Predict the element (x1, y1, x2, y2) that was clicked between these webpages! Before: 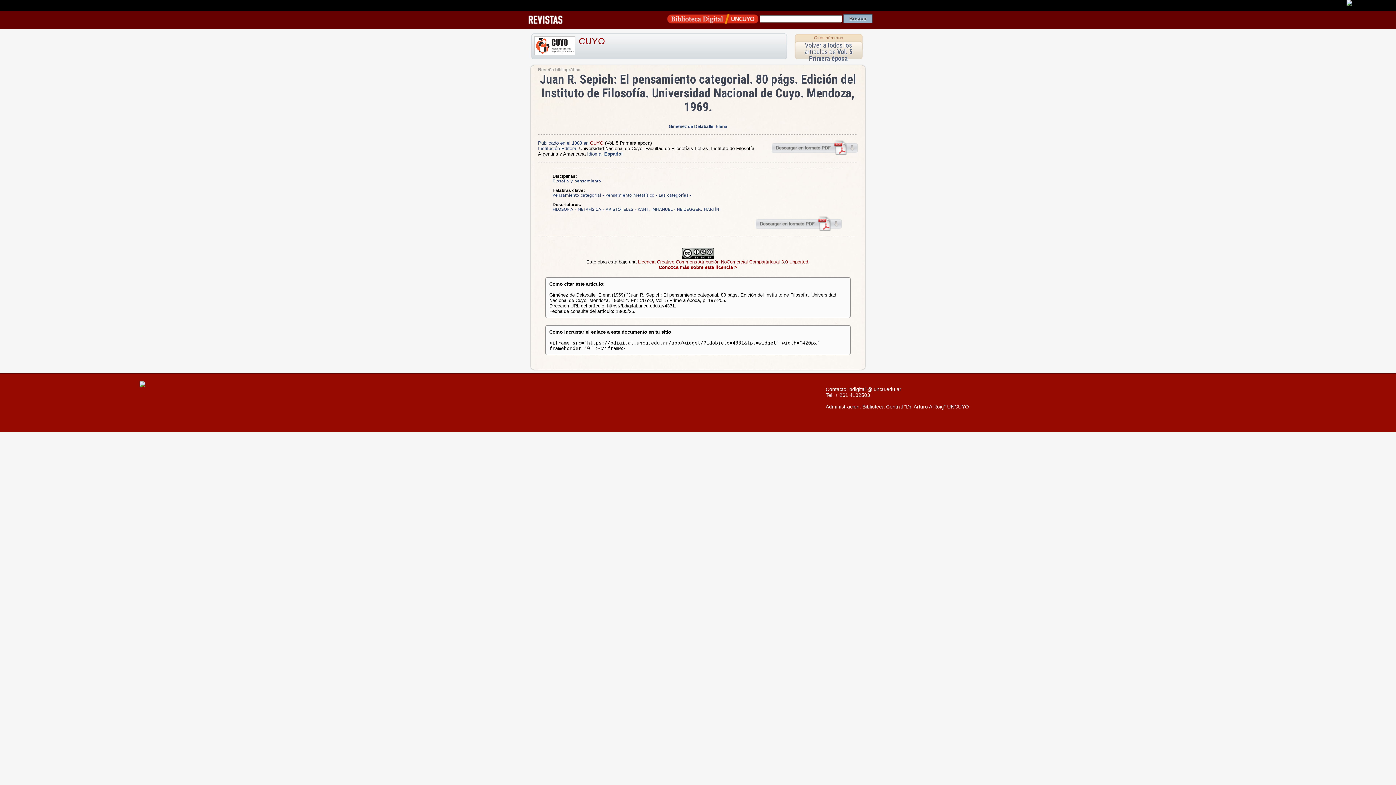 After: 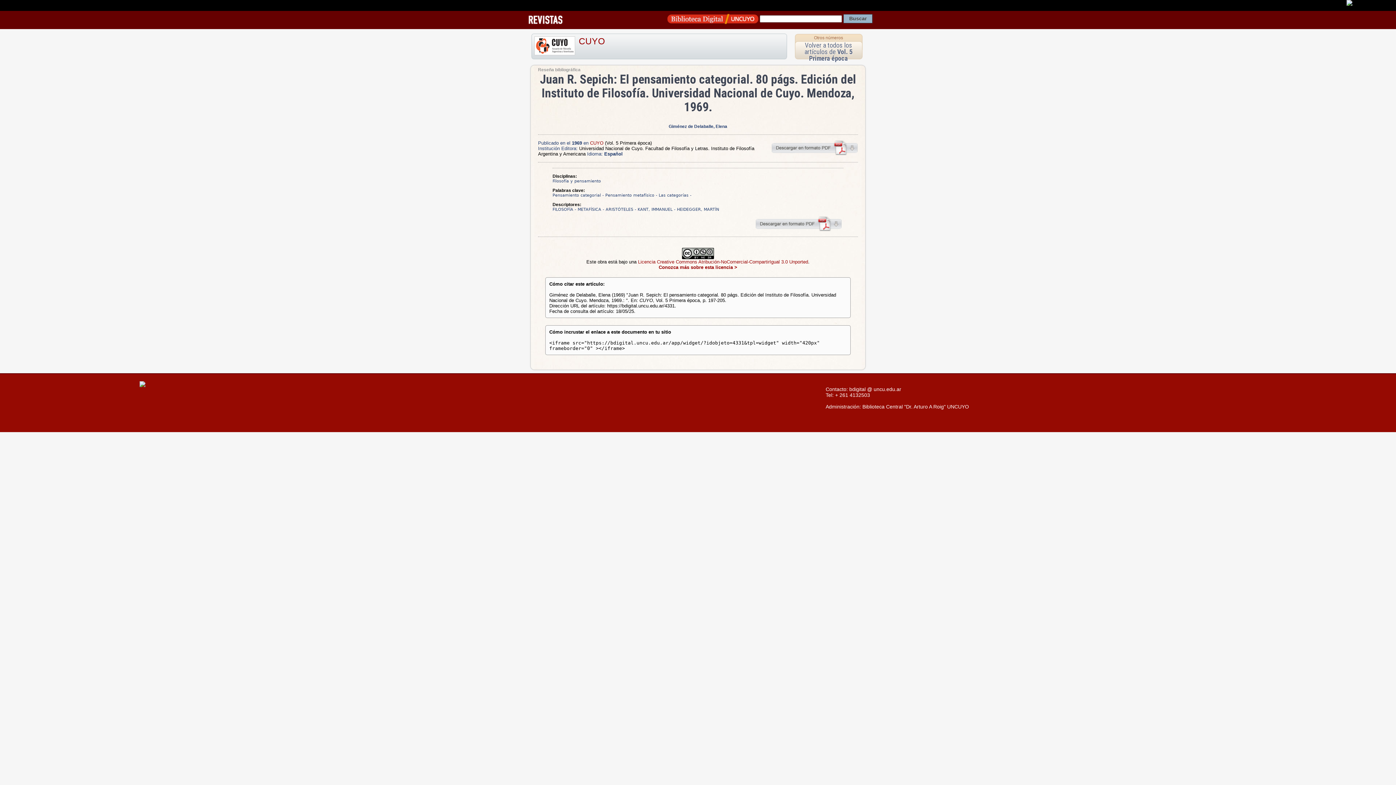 Action: bbox: (771, 150, 858, 156)